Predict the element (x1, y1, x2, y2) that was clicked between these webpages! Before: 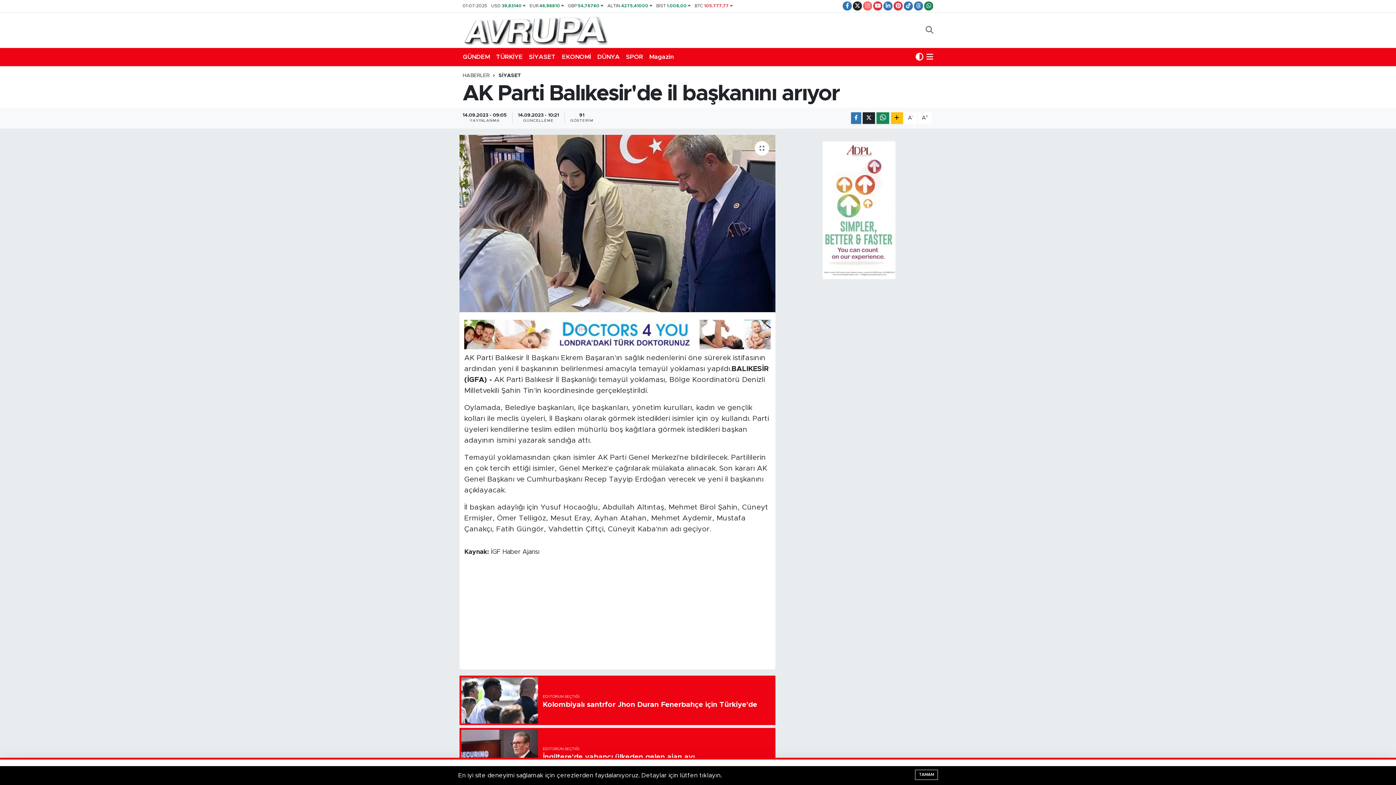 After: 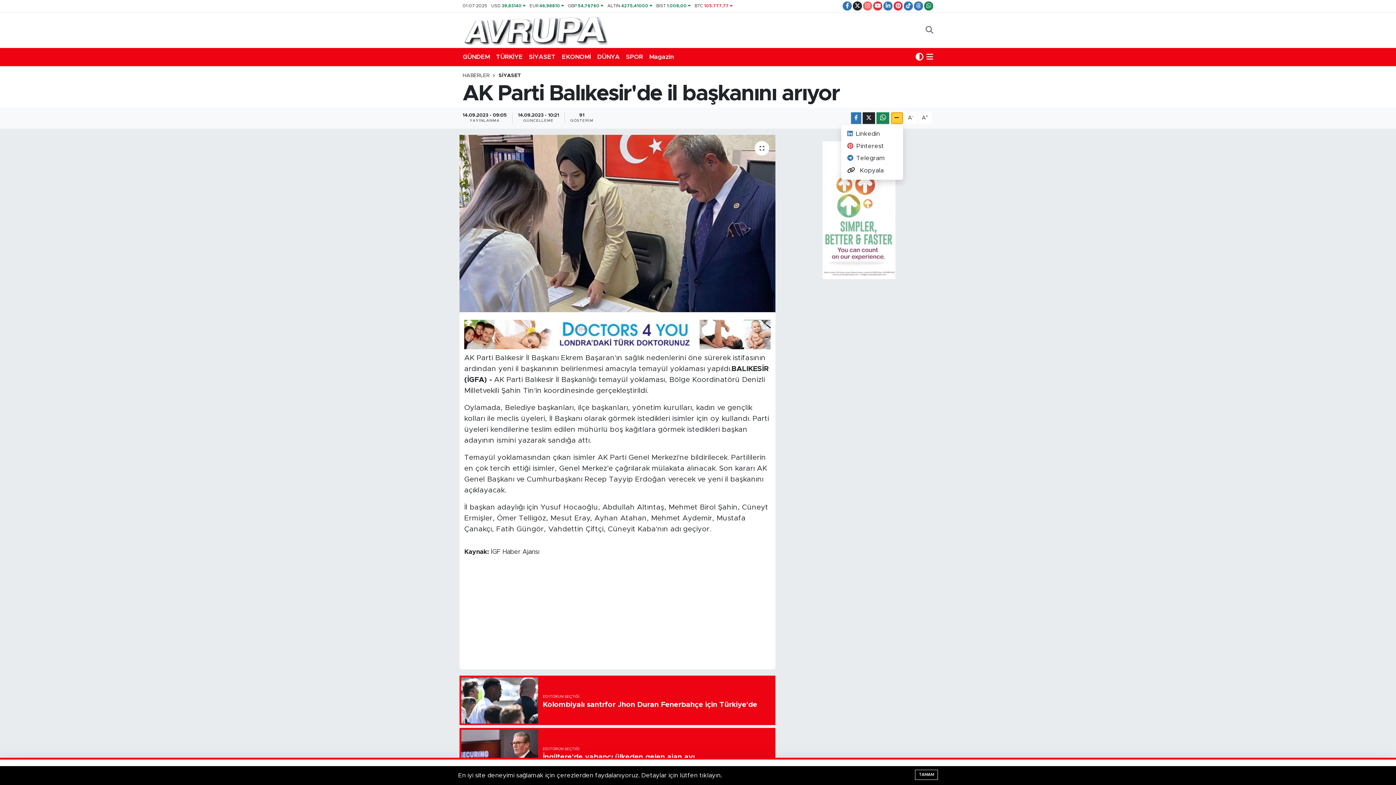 Action: bbox: (891, 112, 903, 124)